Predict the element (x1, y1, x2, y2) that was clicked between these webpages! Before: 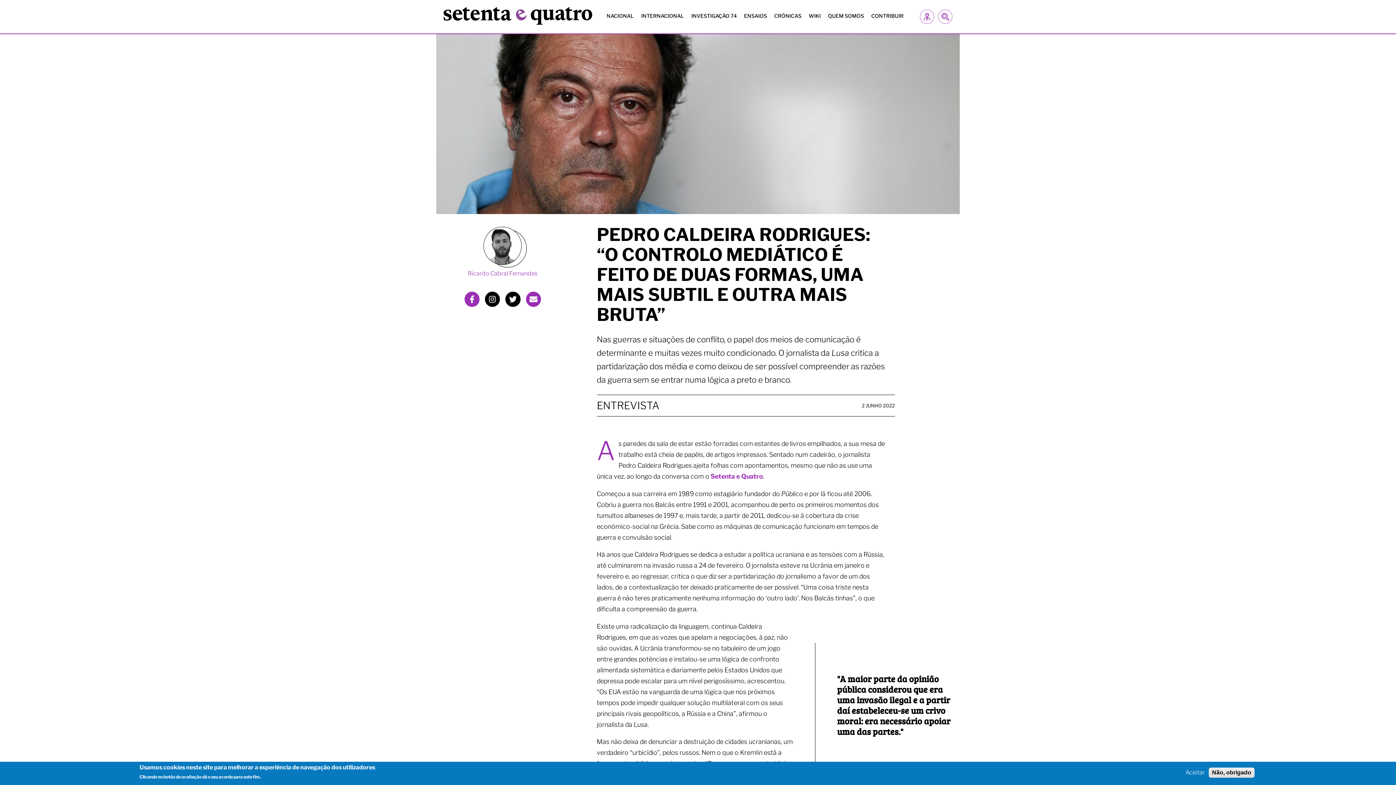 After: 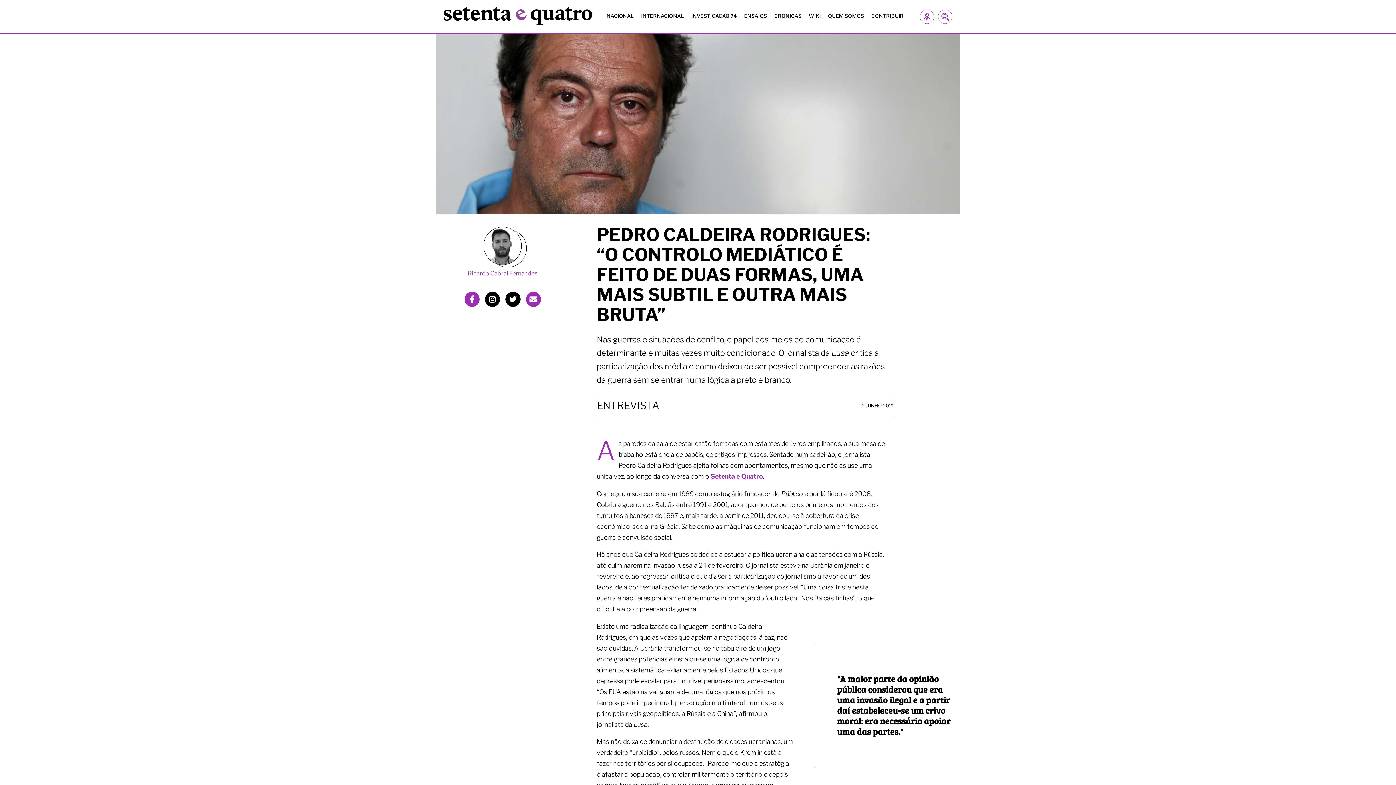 Action: label: Aceitar bbox: (1182, 769, 1208, 776)